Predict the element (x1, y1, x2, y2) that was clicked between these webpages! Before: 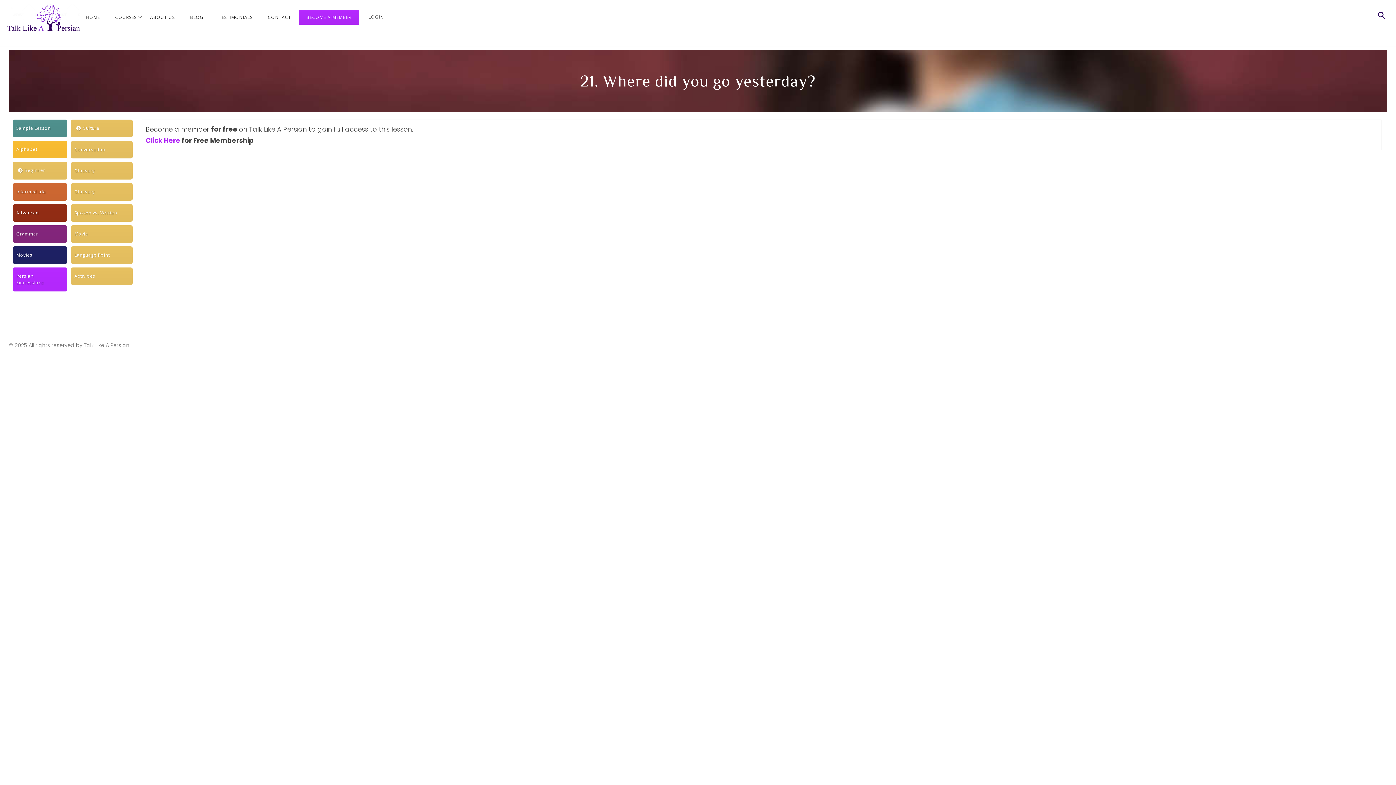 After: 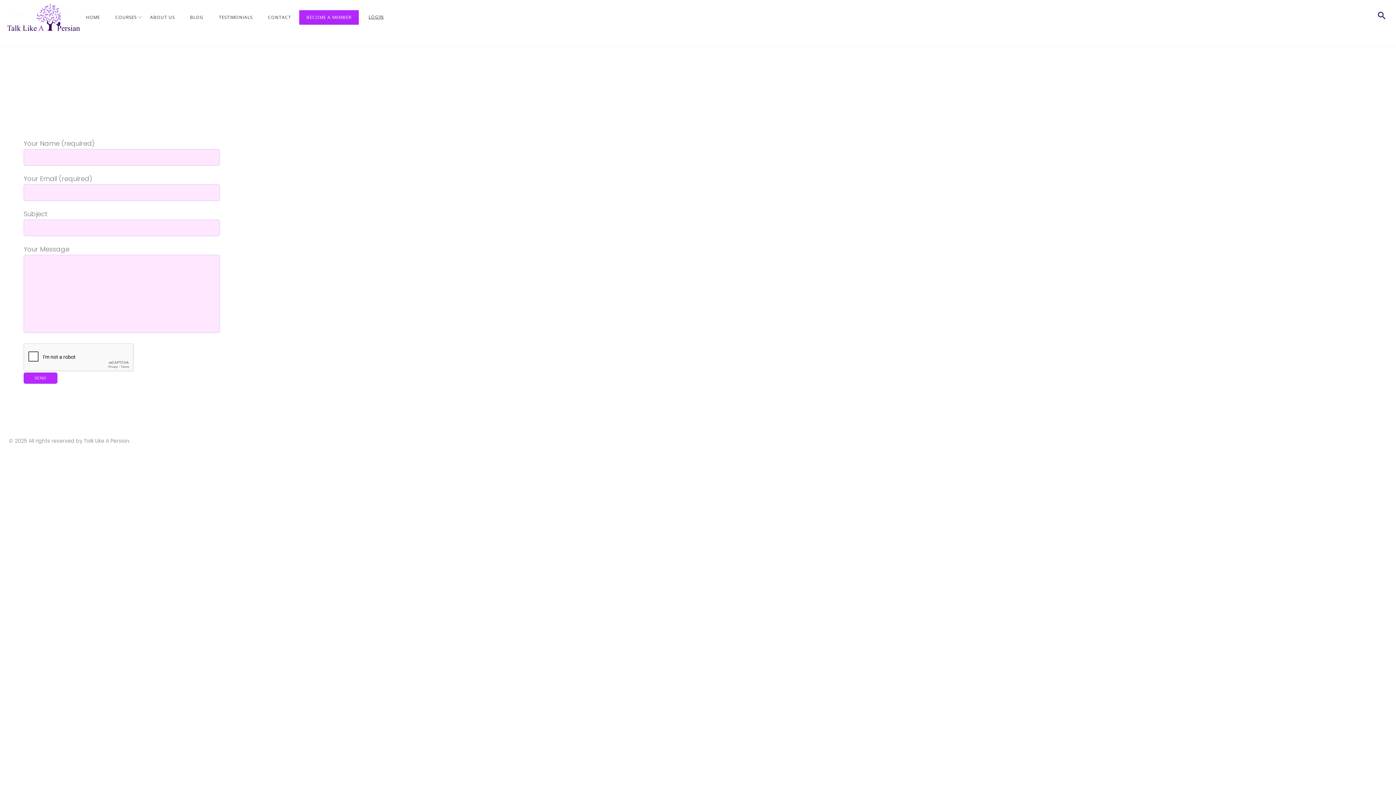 Action: bbox: (260, 10, 298, 24) label: CONTACT